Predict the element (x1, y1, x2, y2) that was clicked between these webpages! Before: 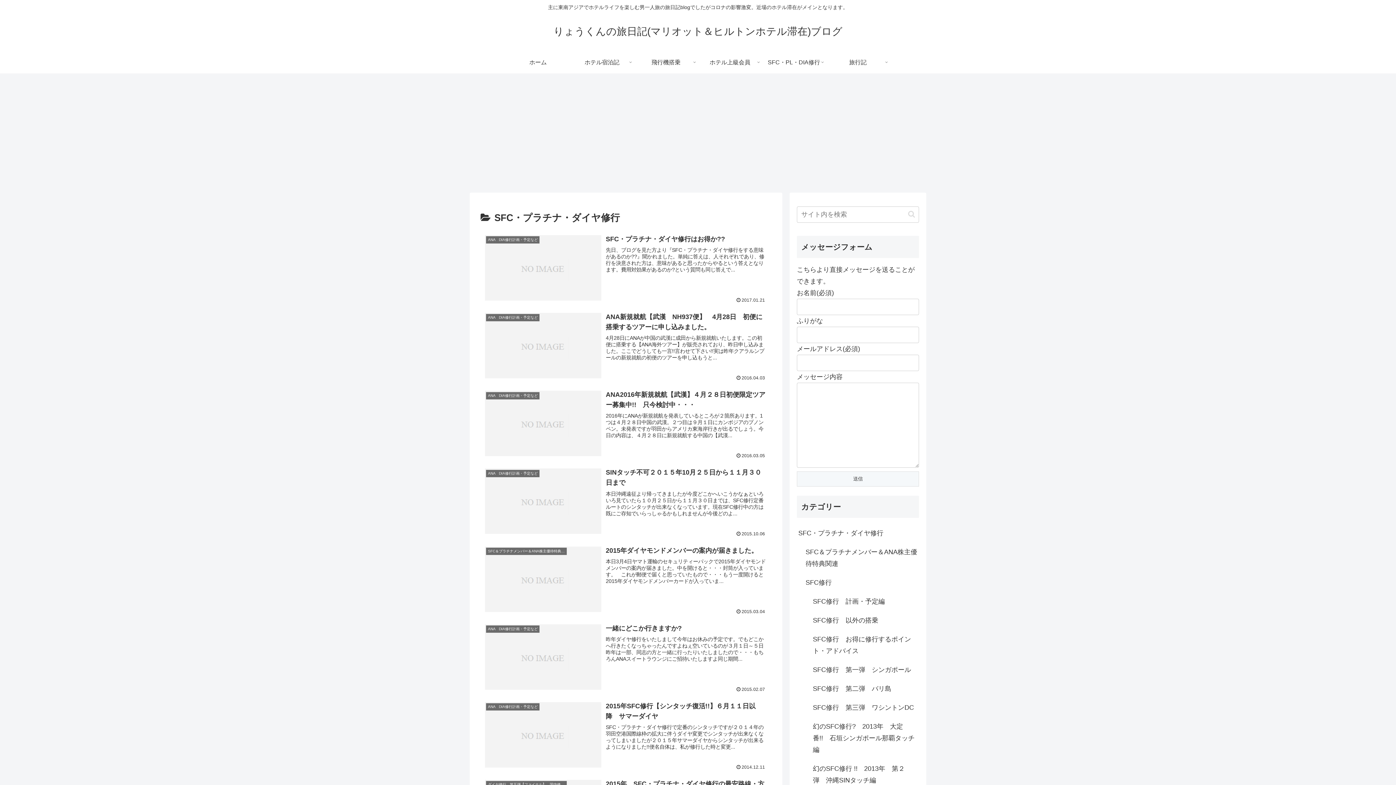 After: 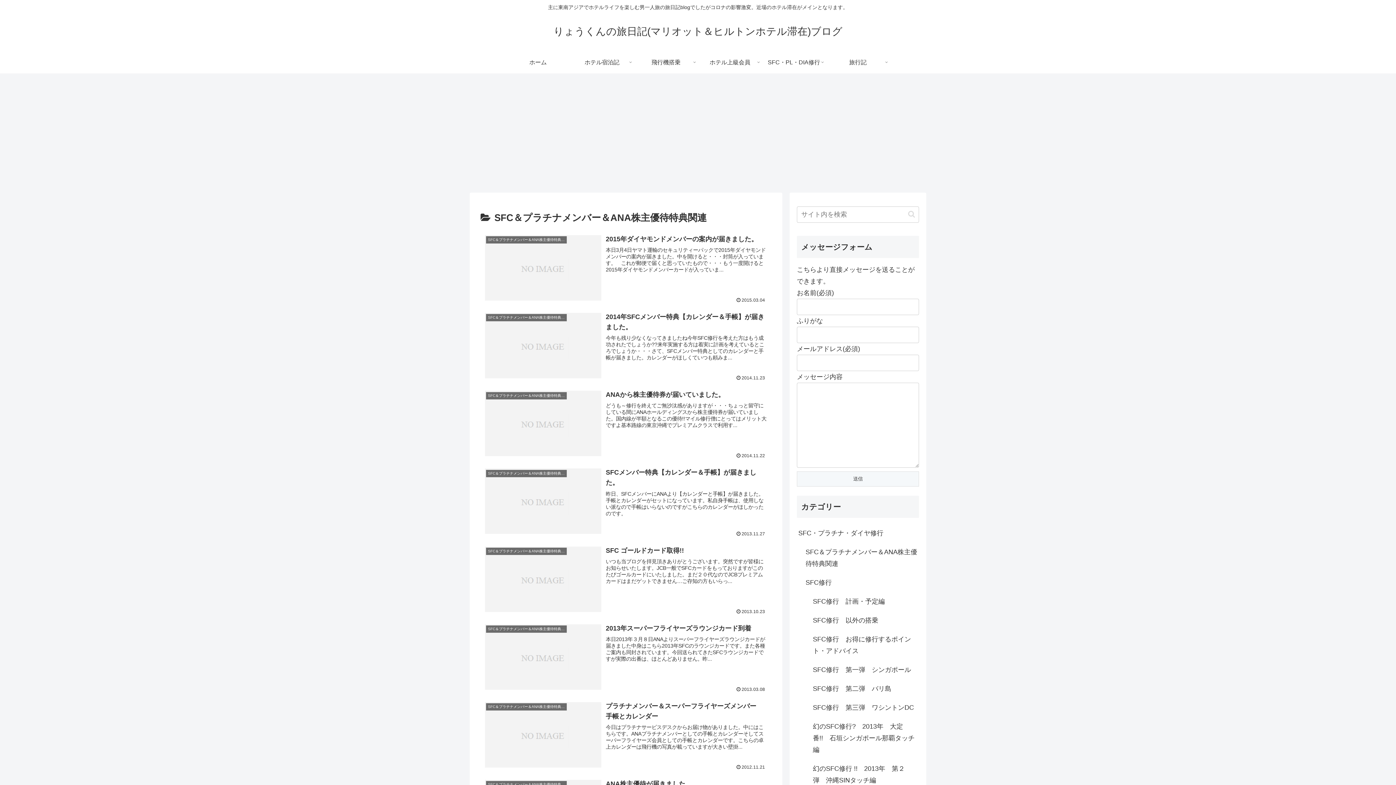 Action: label: SFC＆プラチナメンバー＆ANA株主優待特典関連 bbox: (804, 542, 919, 573)